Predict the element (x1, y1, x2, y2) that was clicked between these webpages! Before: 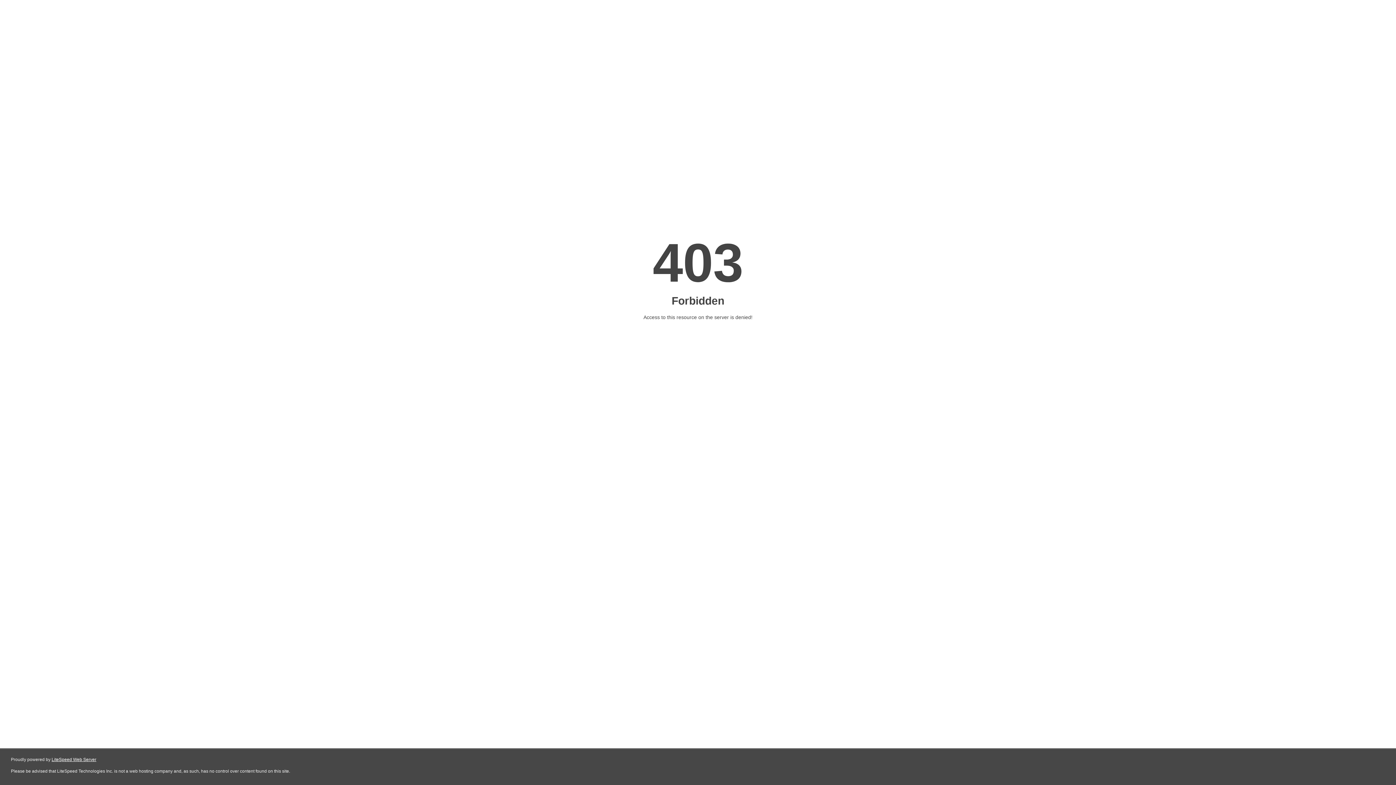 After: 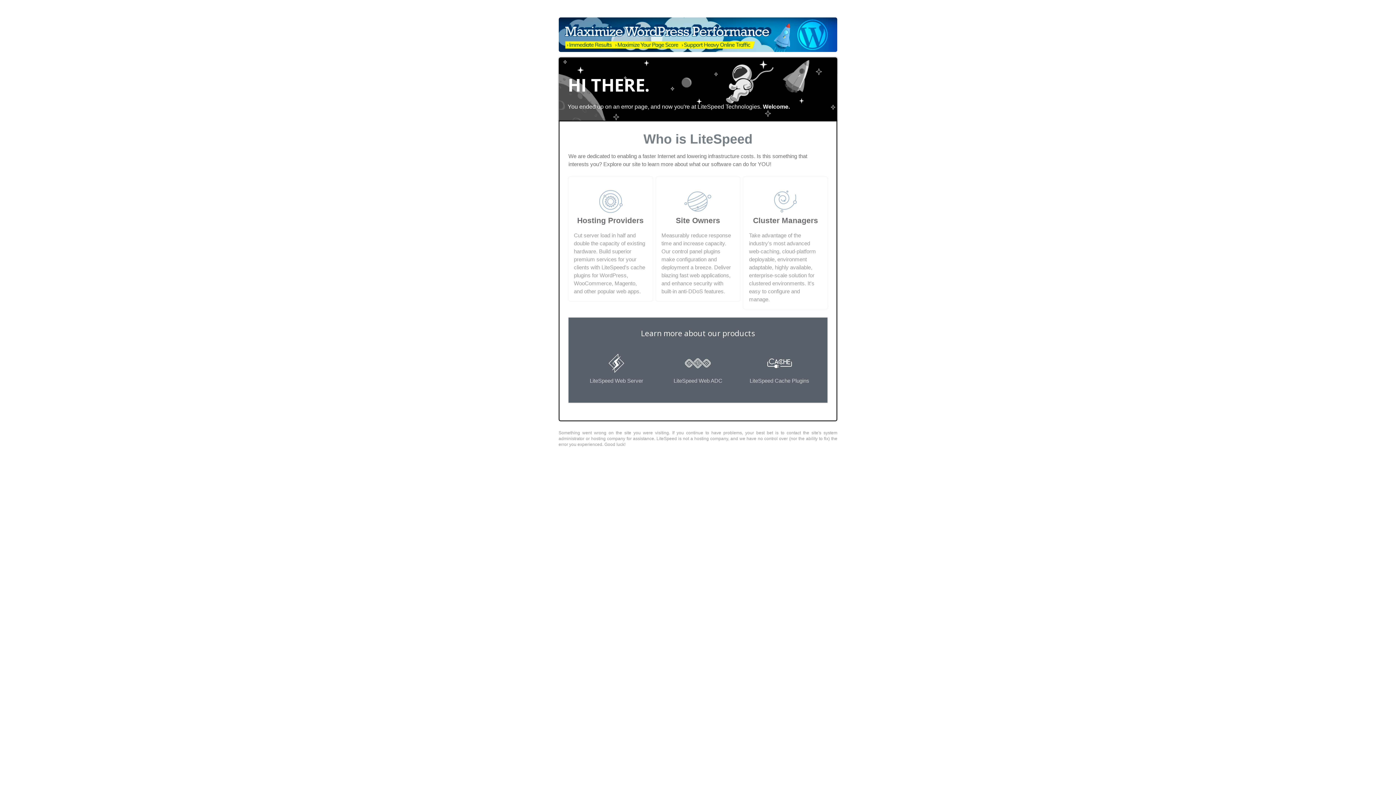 Action: label: LiteSpeed Web Server bbox: (51, 757, 96, 762)